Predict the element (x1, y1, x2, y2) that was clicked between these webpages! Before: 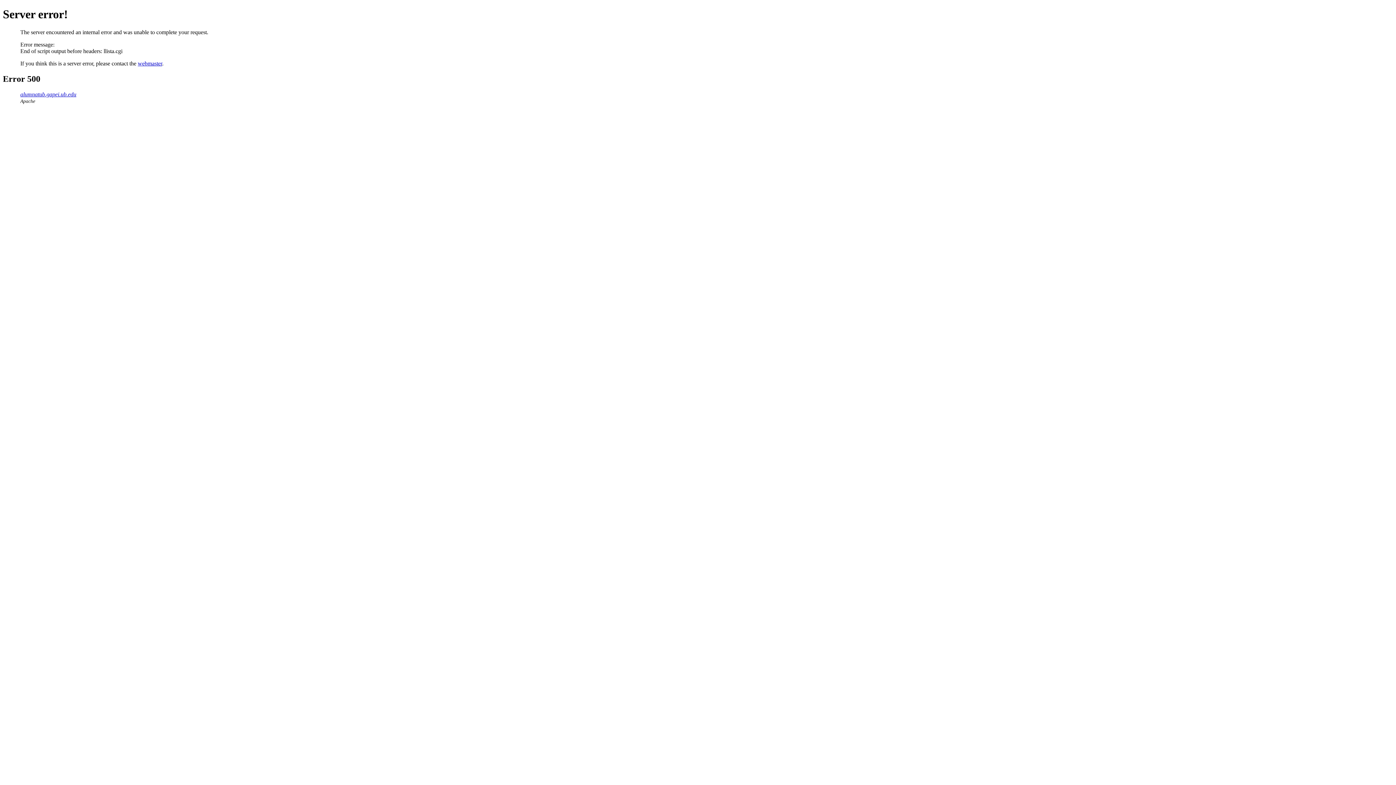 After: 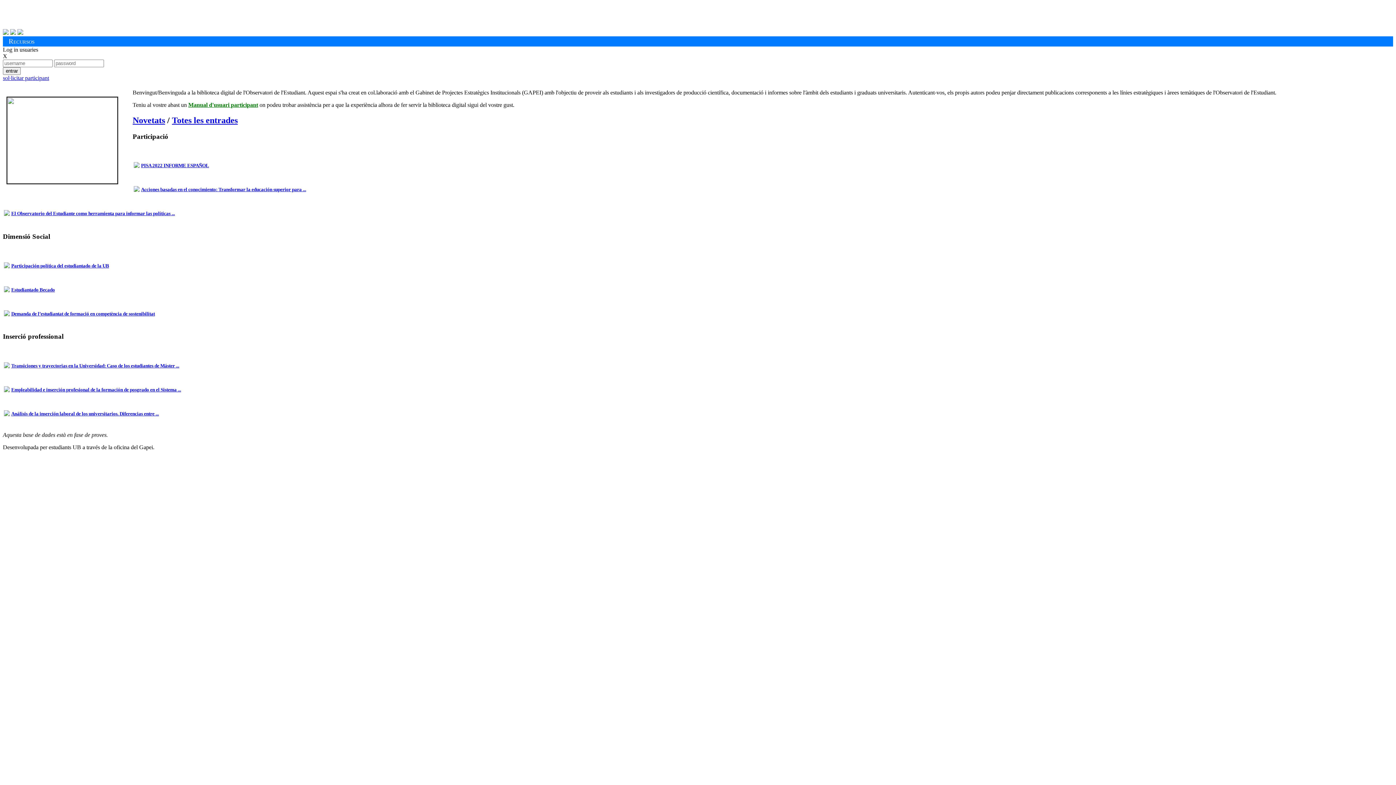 Action: label: alumnatub.gapei.ub.edu bbox: (20, 91, 76, 97)